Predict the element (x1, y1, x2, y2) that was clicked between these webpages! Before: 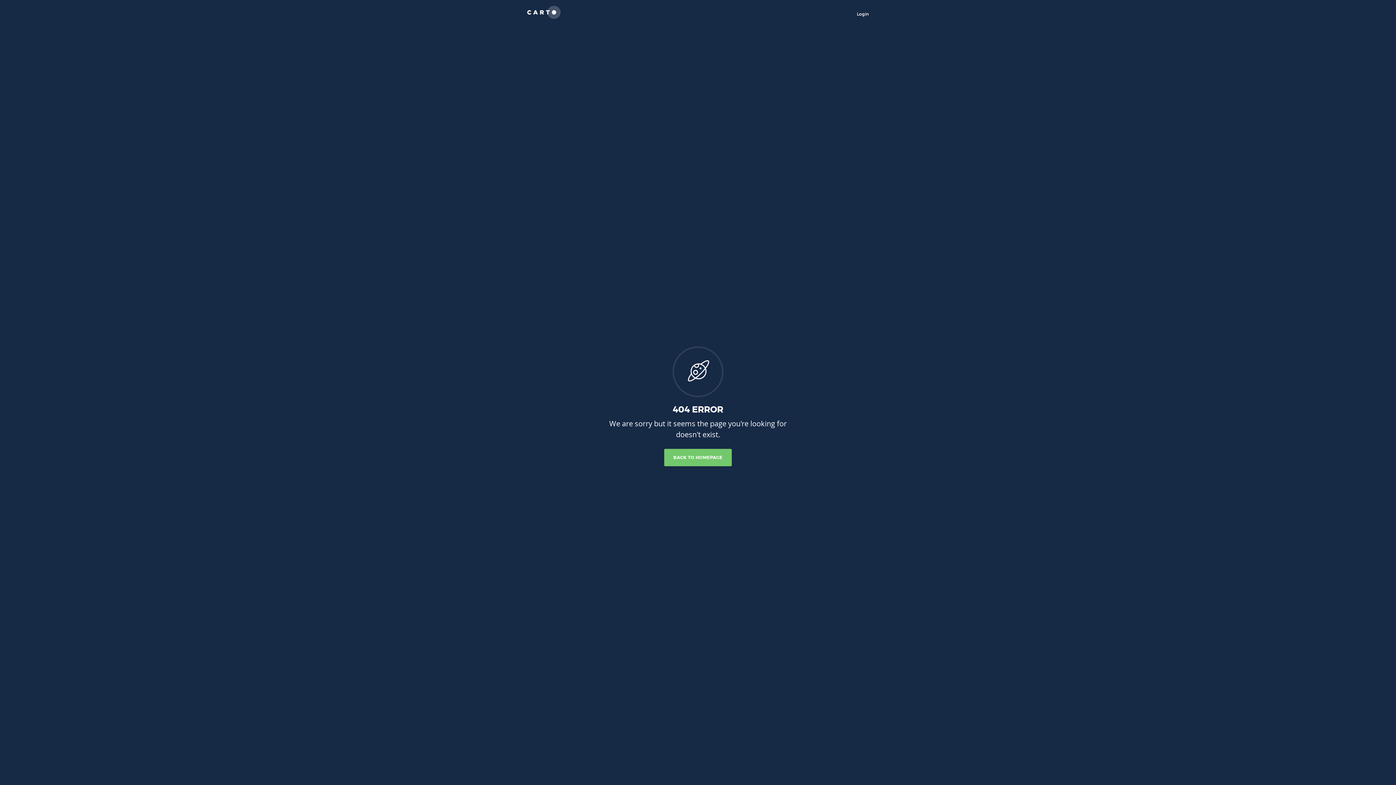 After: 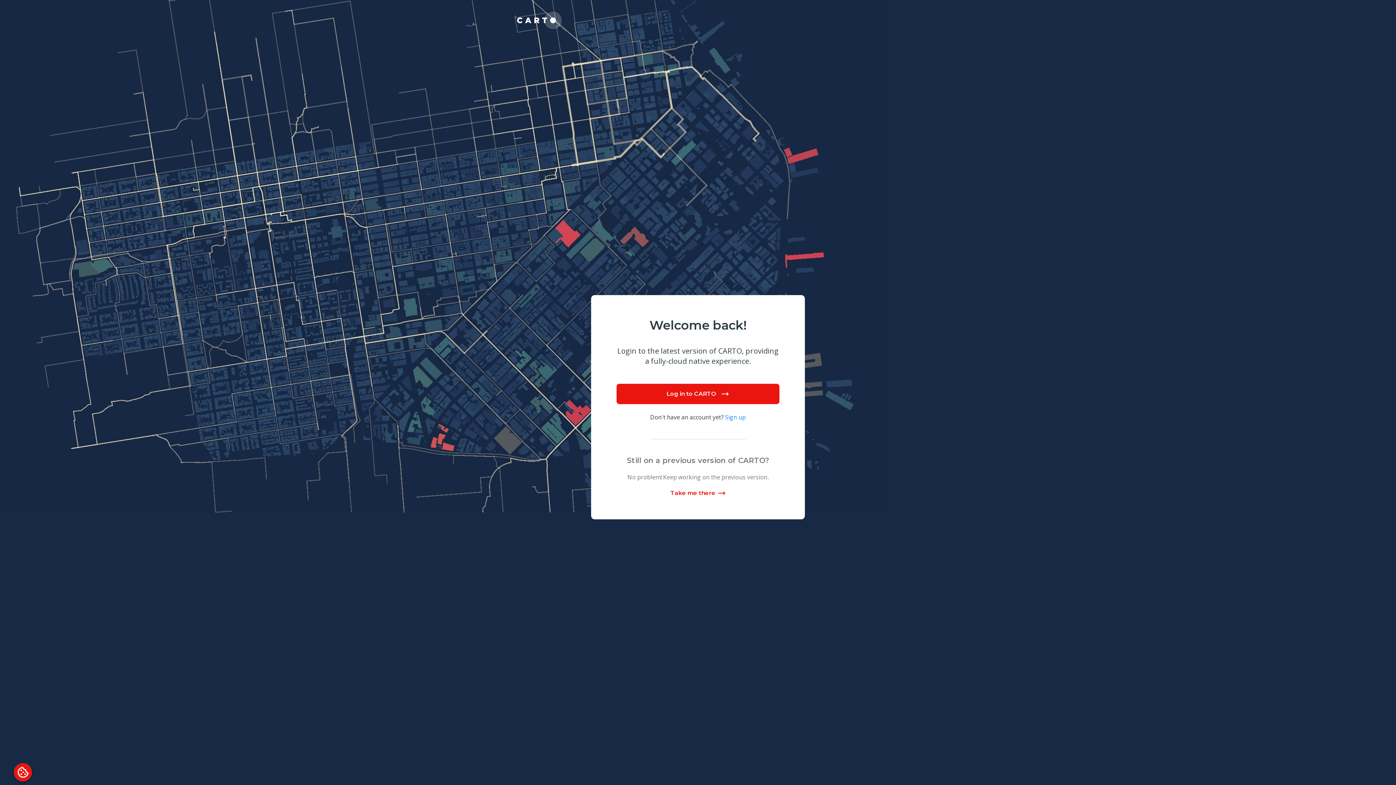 Action: label: Login bbox: (857, 11, 869, 16)